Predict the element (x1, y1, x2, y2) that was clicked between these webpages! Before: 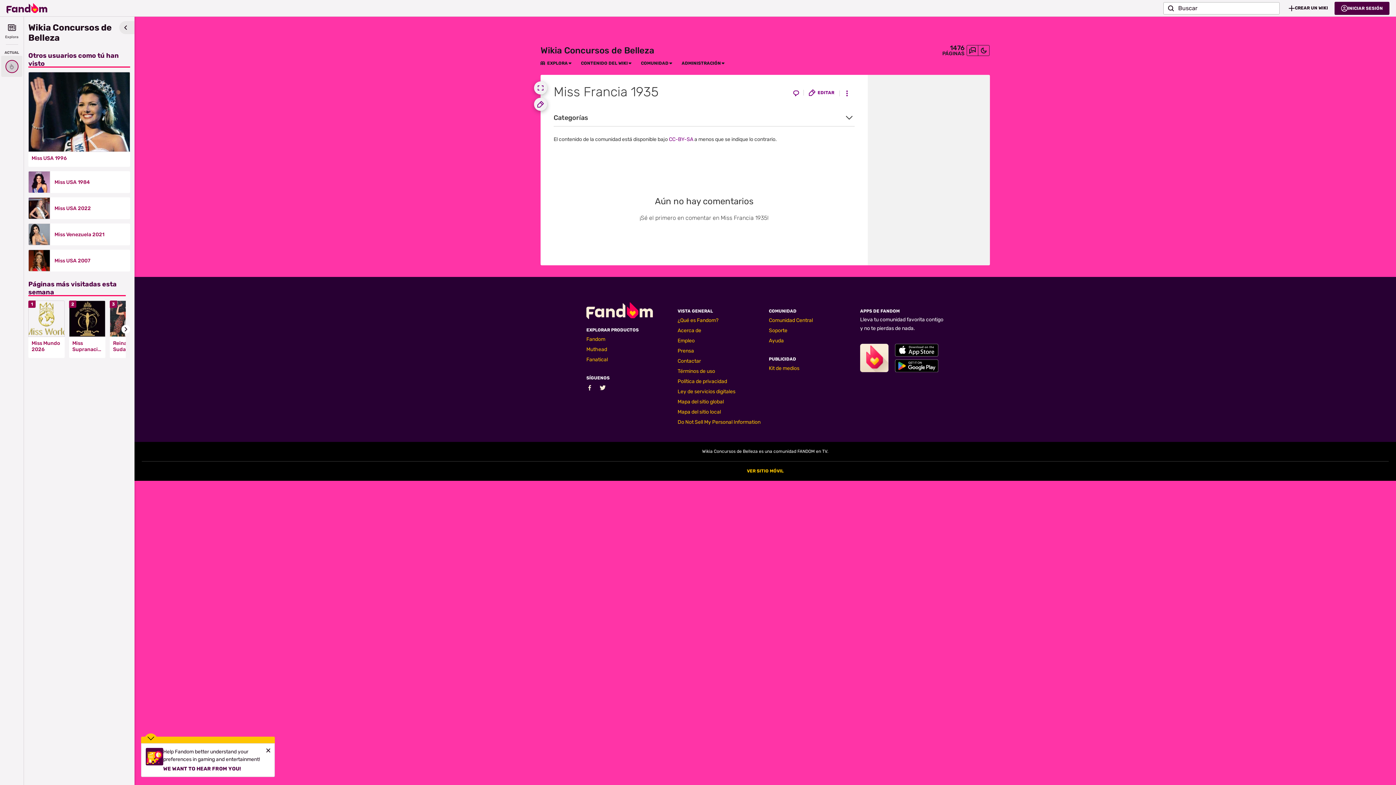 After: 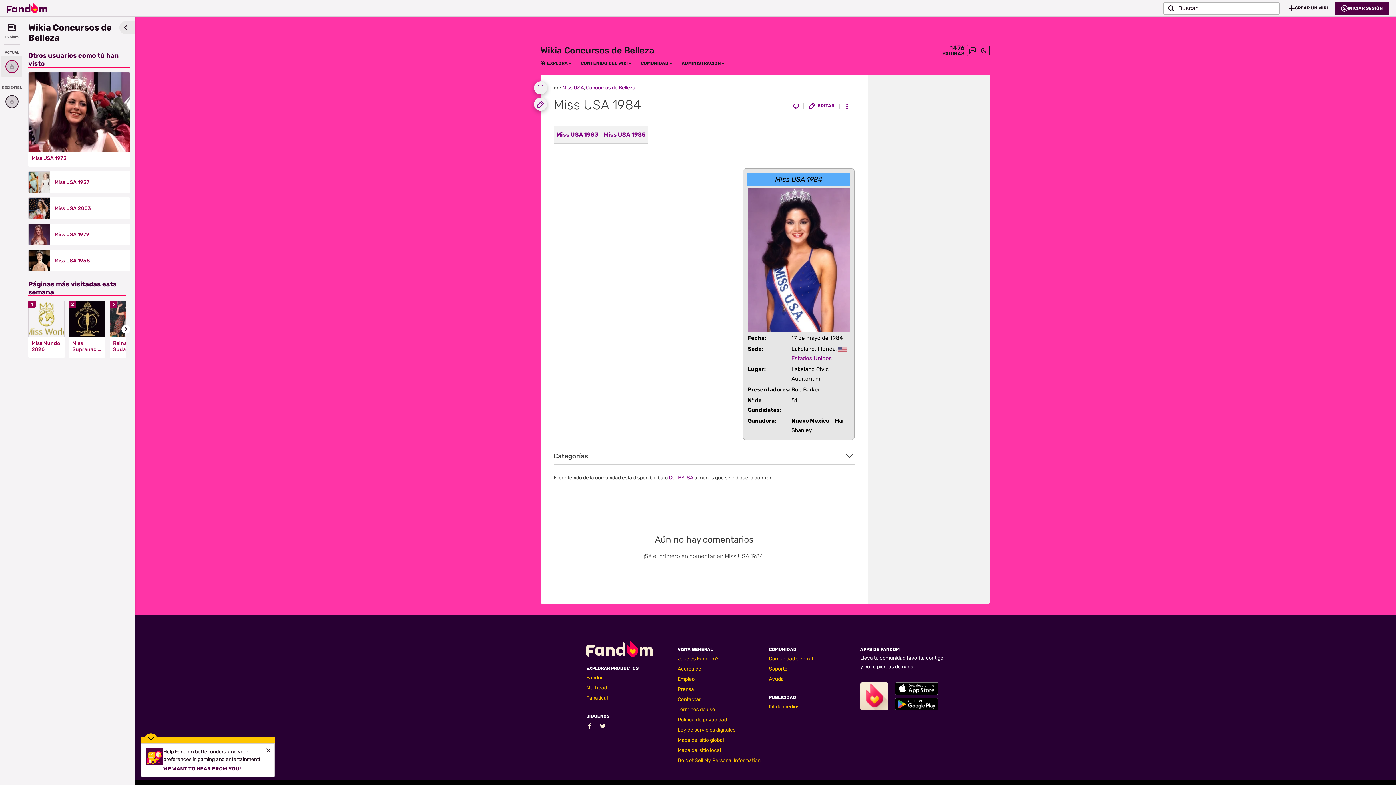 Action: bbox: (54, 179, 125, 185) label: Miss USA 1984